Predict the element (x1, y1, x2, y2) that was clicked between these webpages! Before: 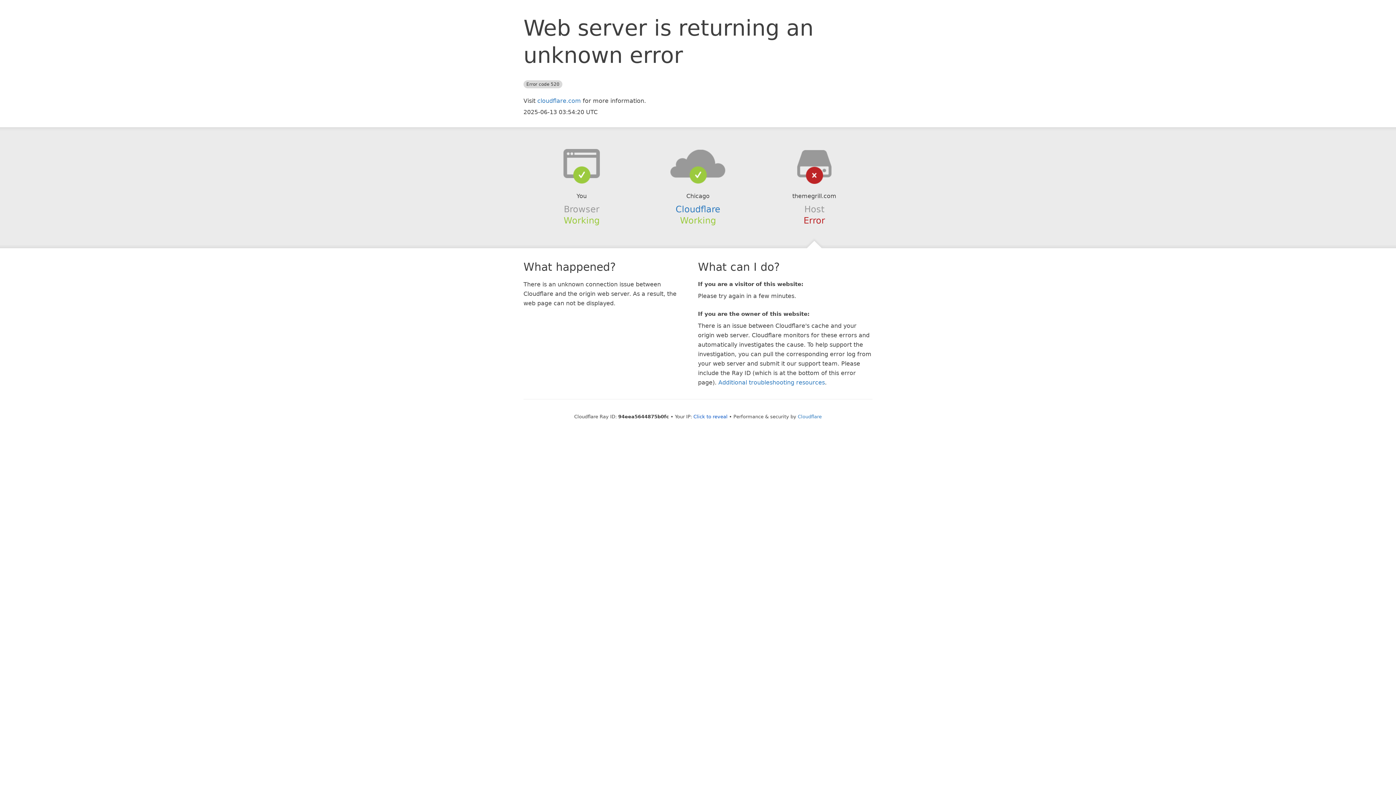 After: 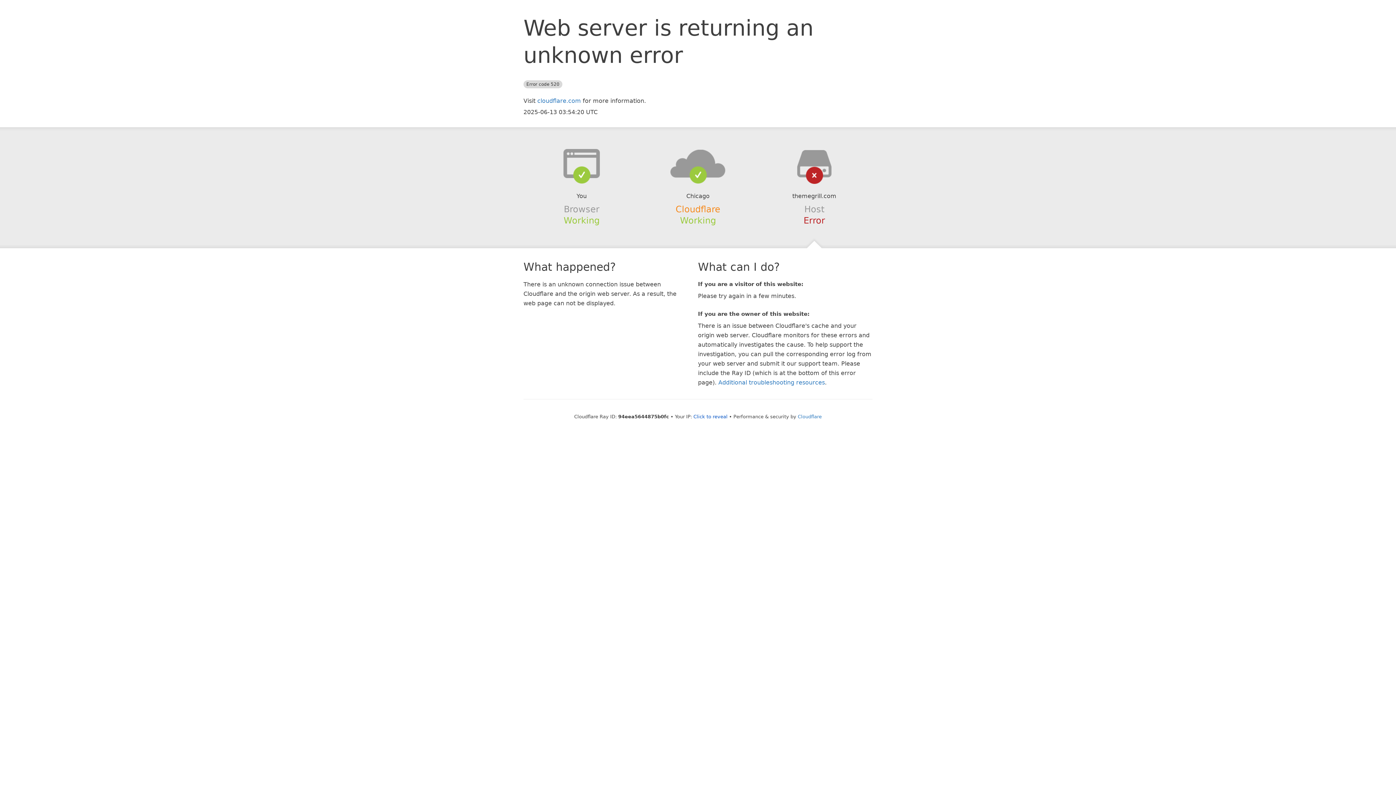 Action: label: Cloudflare bbox: (675, 204, 720, 214)